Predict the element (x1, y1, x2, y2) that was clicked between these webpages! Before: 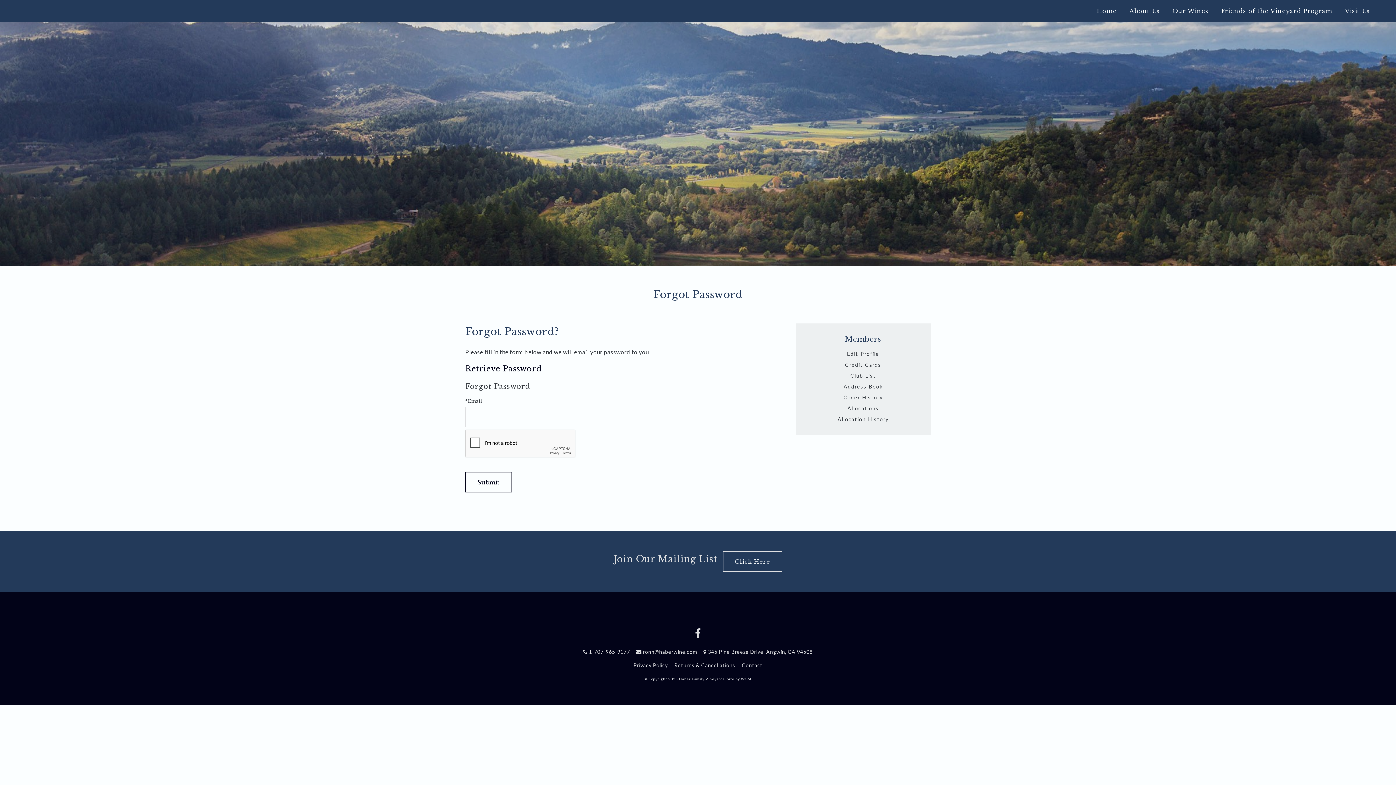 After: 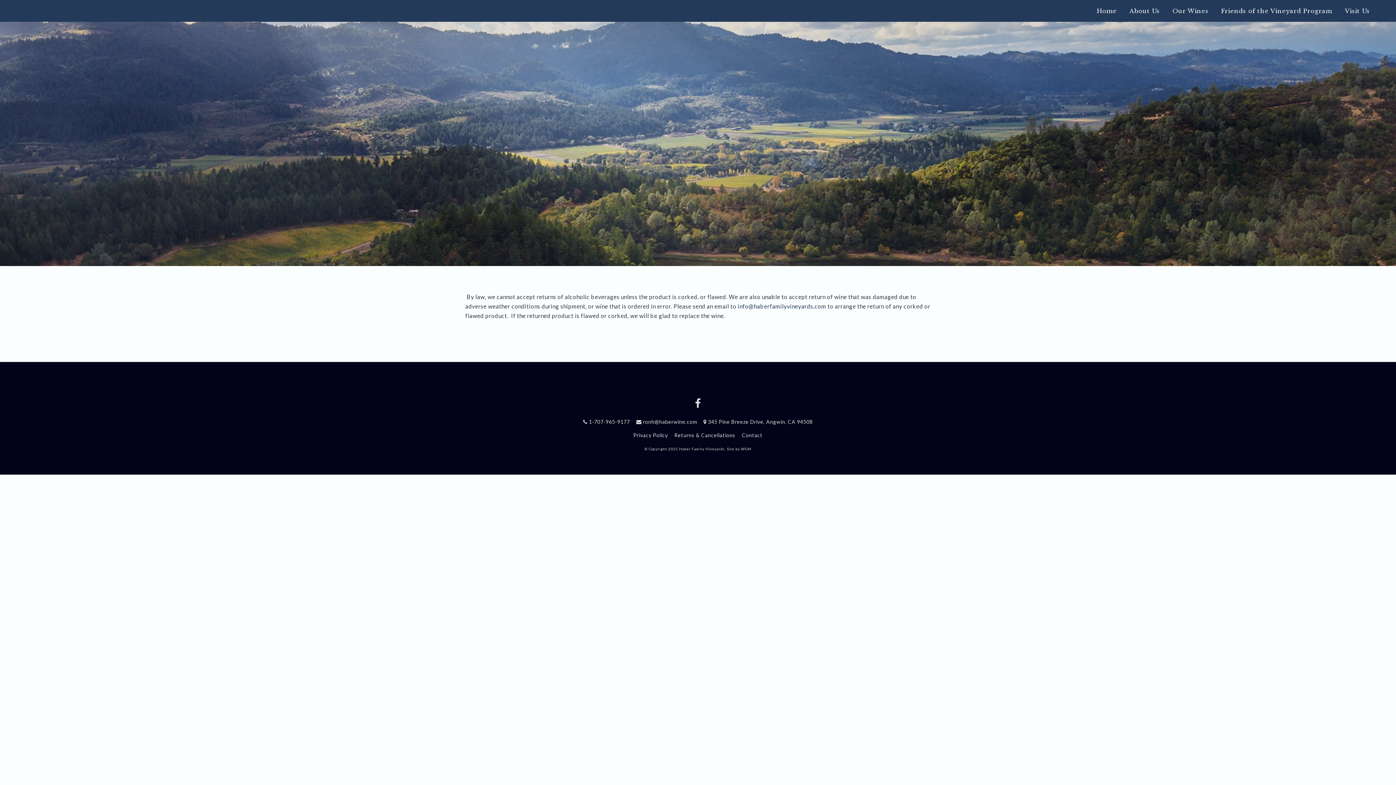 Action: bbox: (674, 662, 735, 668) label: Returns & Cancellations